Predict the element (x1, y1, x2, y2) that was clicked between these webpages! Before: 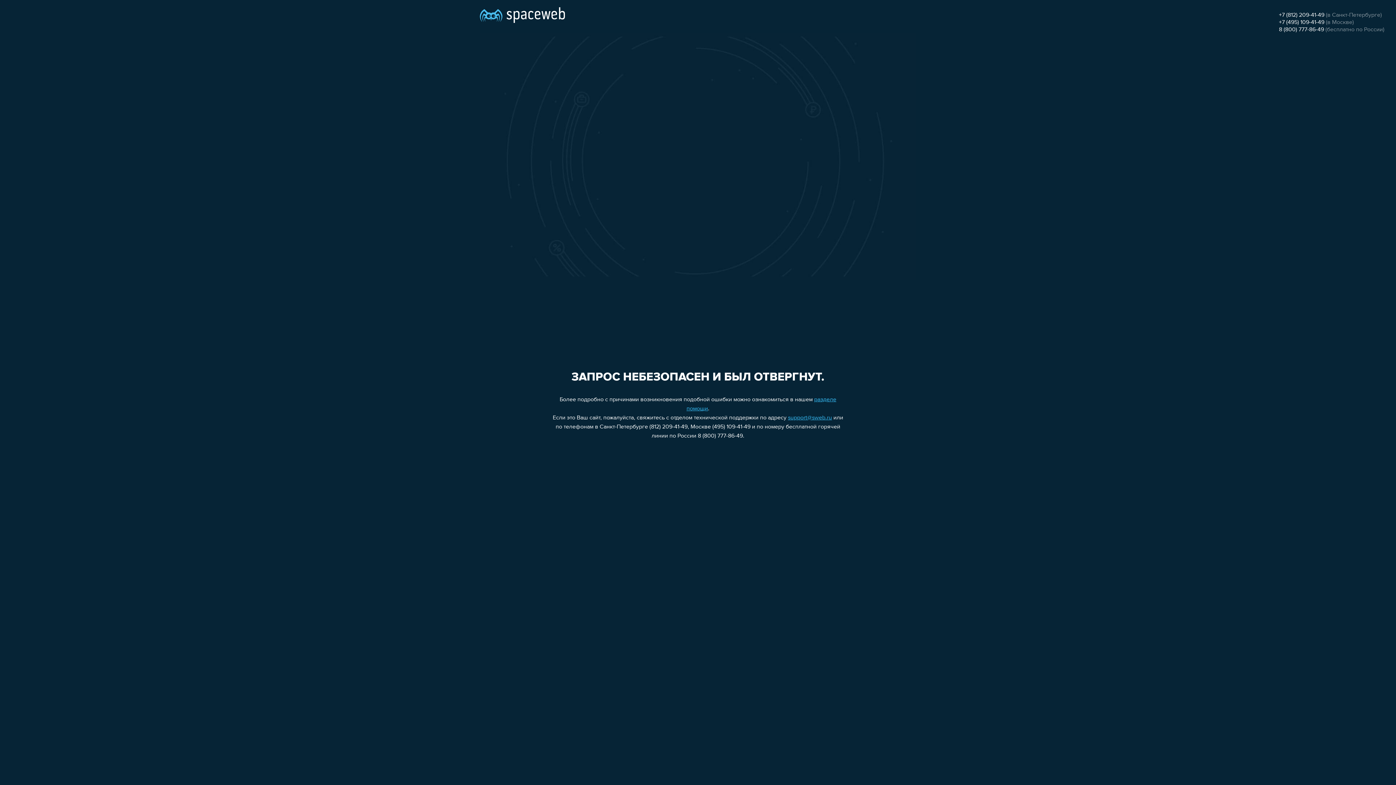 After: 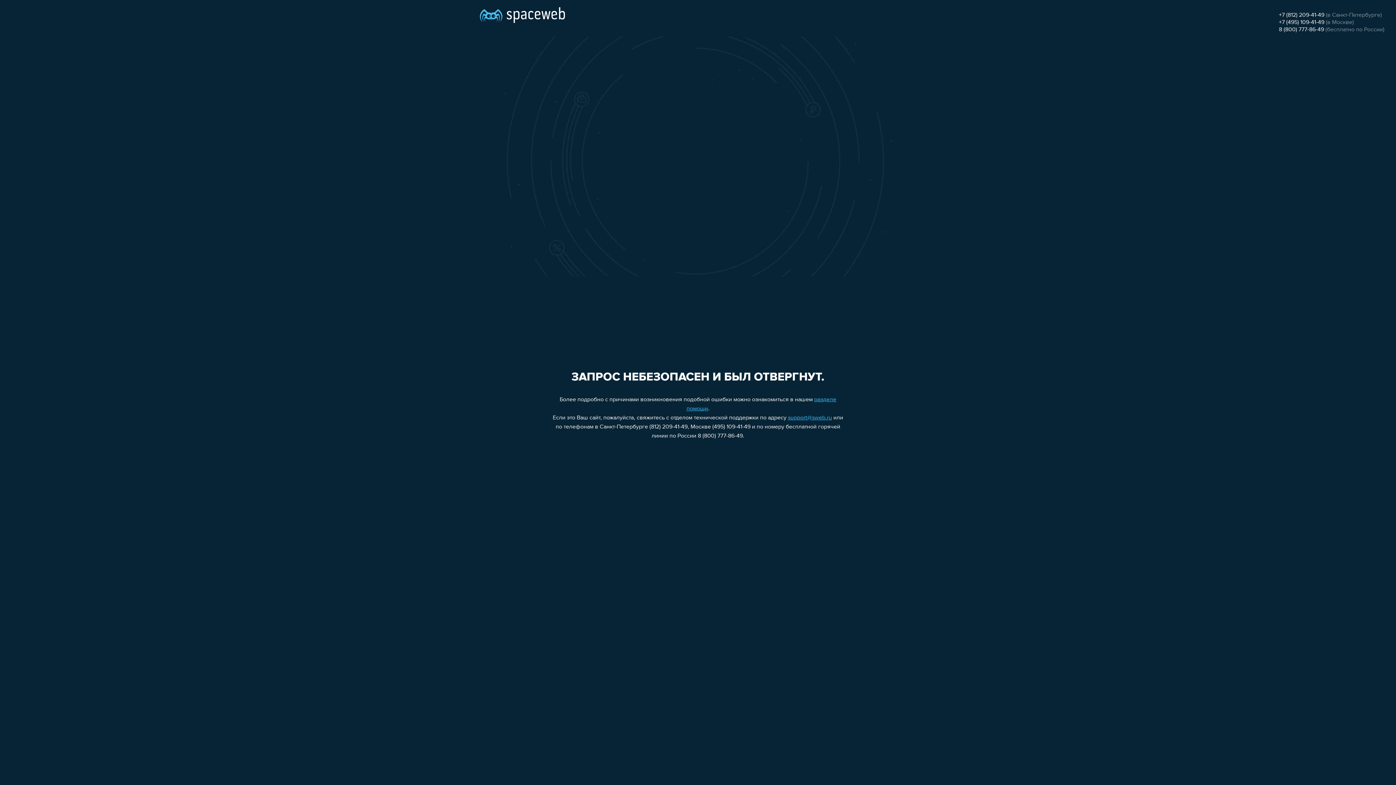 Action: label: 8 (800) 777-86-49 bbox: (1279, 26, 1324, 32)